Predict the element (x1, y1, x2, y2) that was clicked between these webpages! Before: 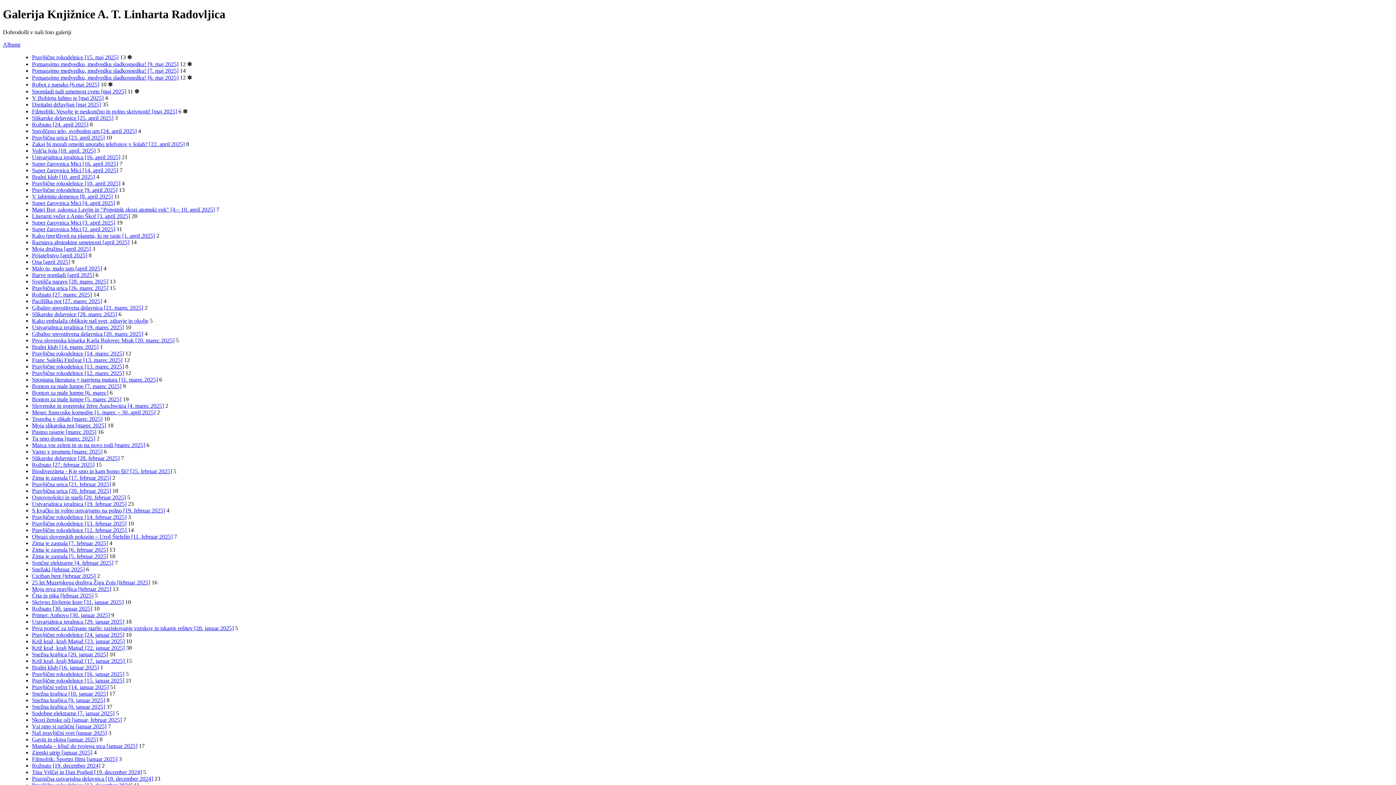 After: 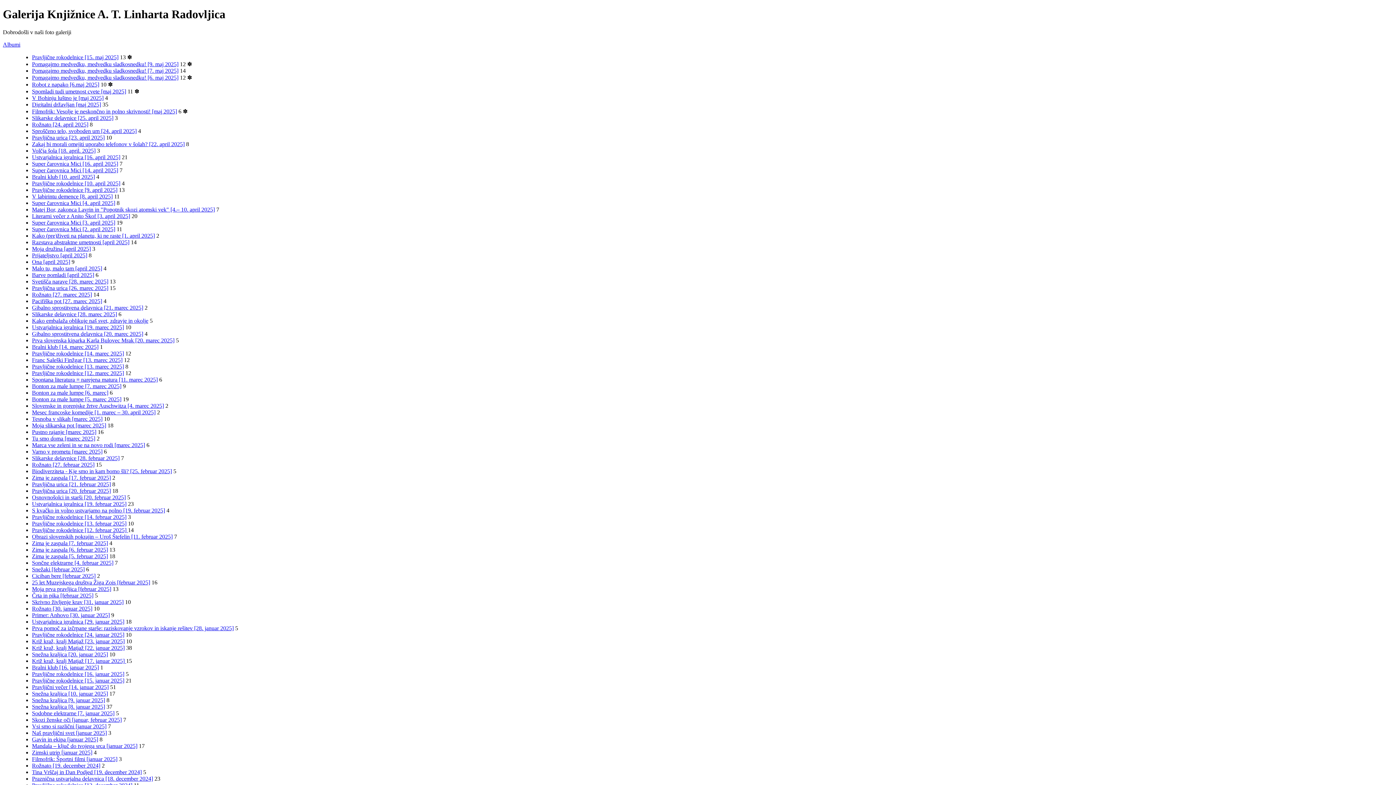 Action: bbox: (32, 134, 104, 140) label: Pravljična urica [23. april 2025]